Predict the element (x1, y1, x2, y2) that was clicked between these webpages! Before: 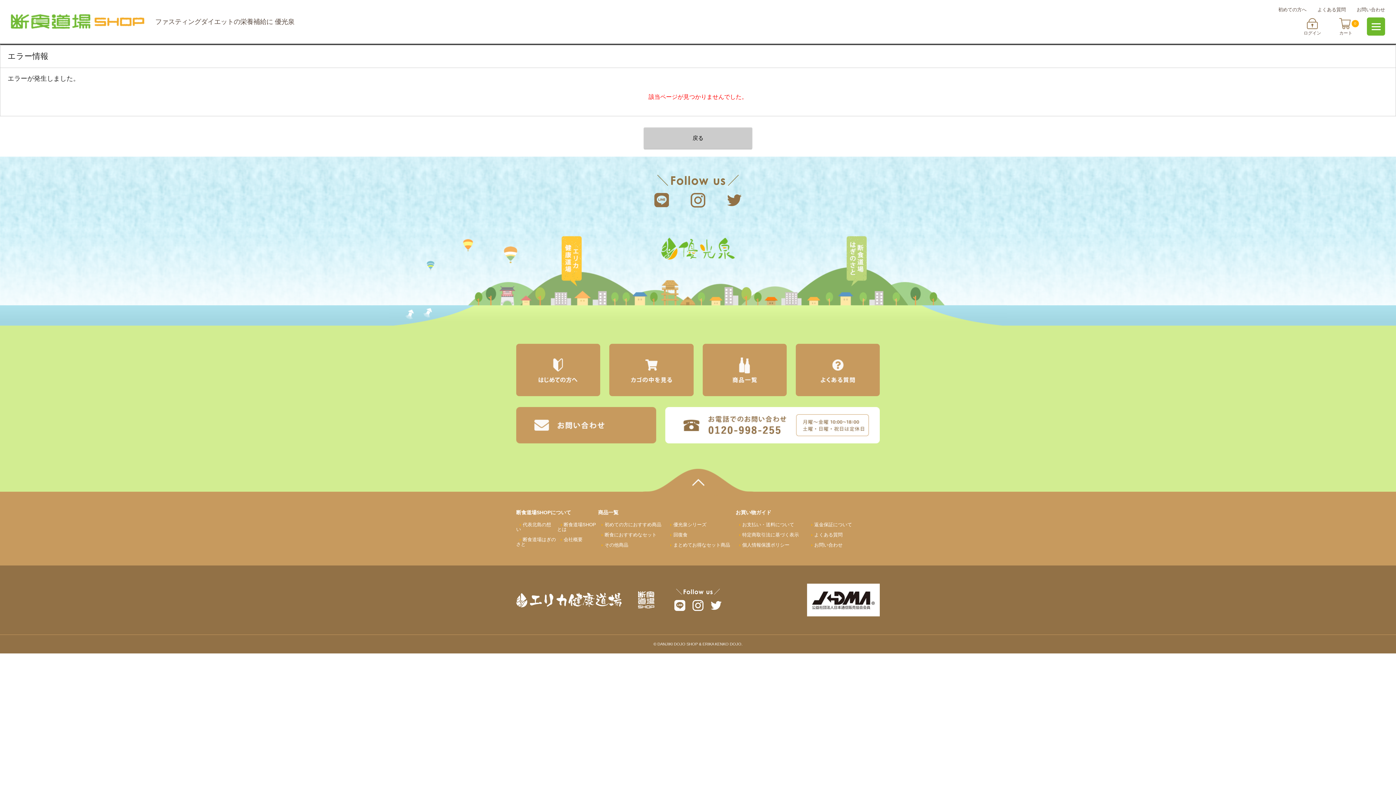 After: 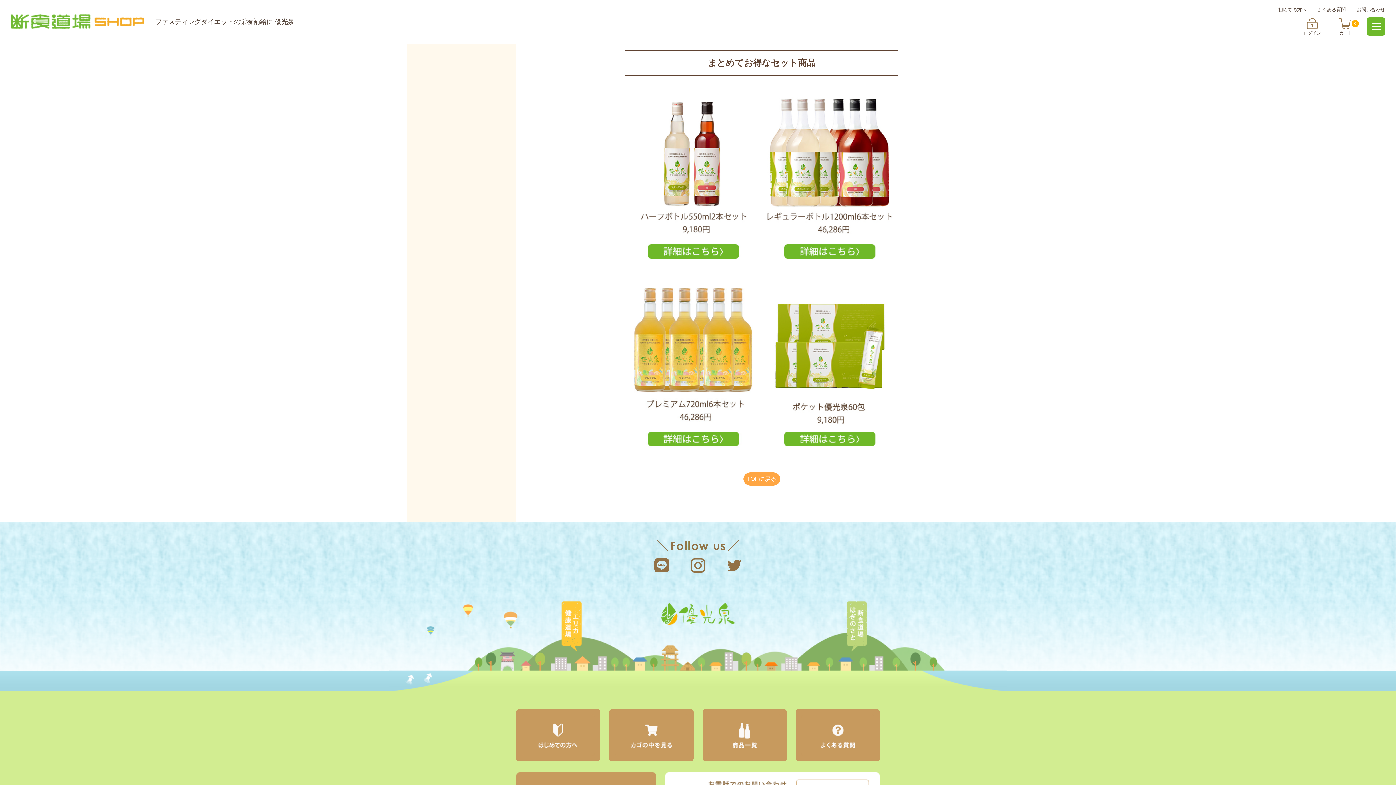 Action: label: まとめてお得なセット商品 bbox: (667, 537, 733, 553)